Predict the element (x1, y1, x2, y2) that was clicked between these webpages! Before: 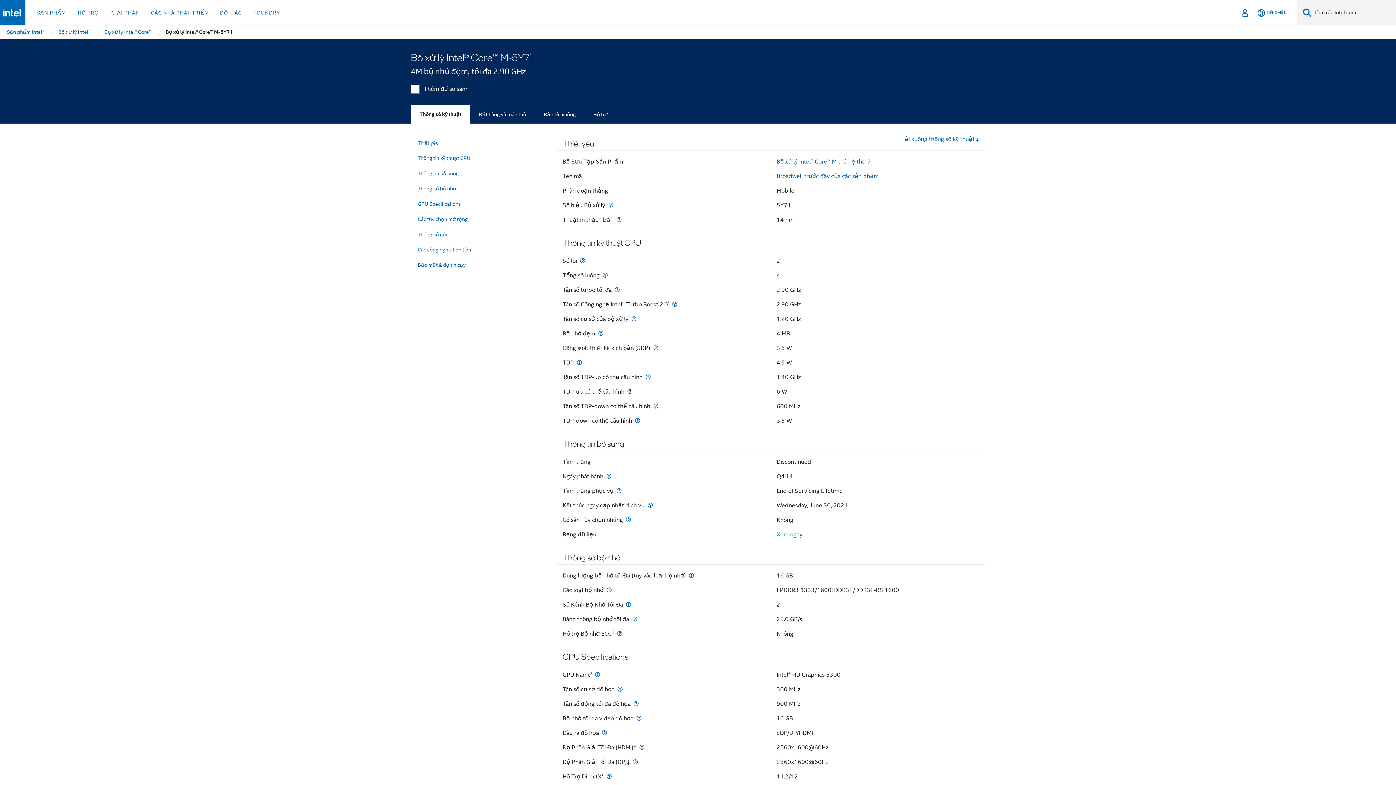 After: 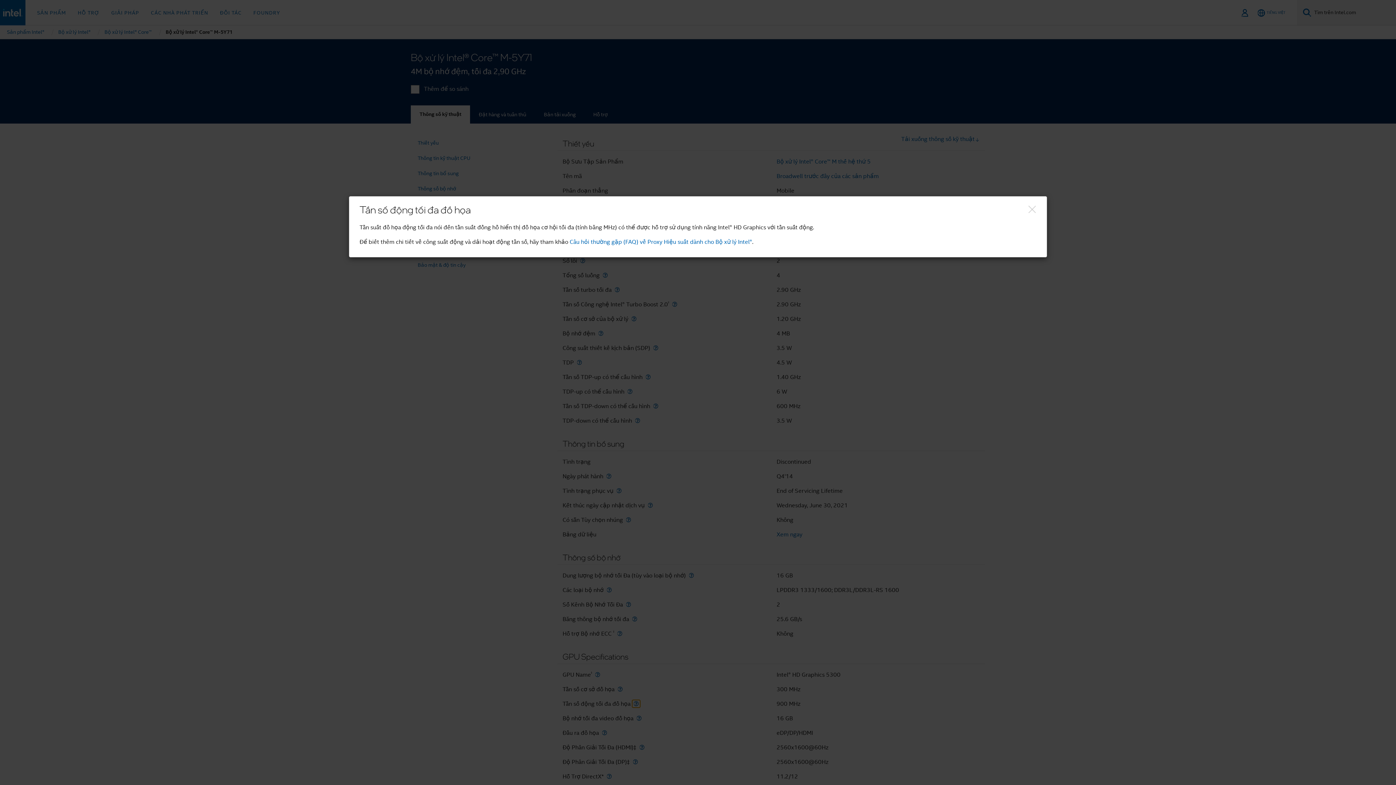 Action: label: Tần số động tối đa đồ họa bbox: (632, 701, 640, 707)